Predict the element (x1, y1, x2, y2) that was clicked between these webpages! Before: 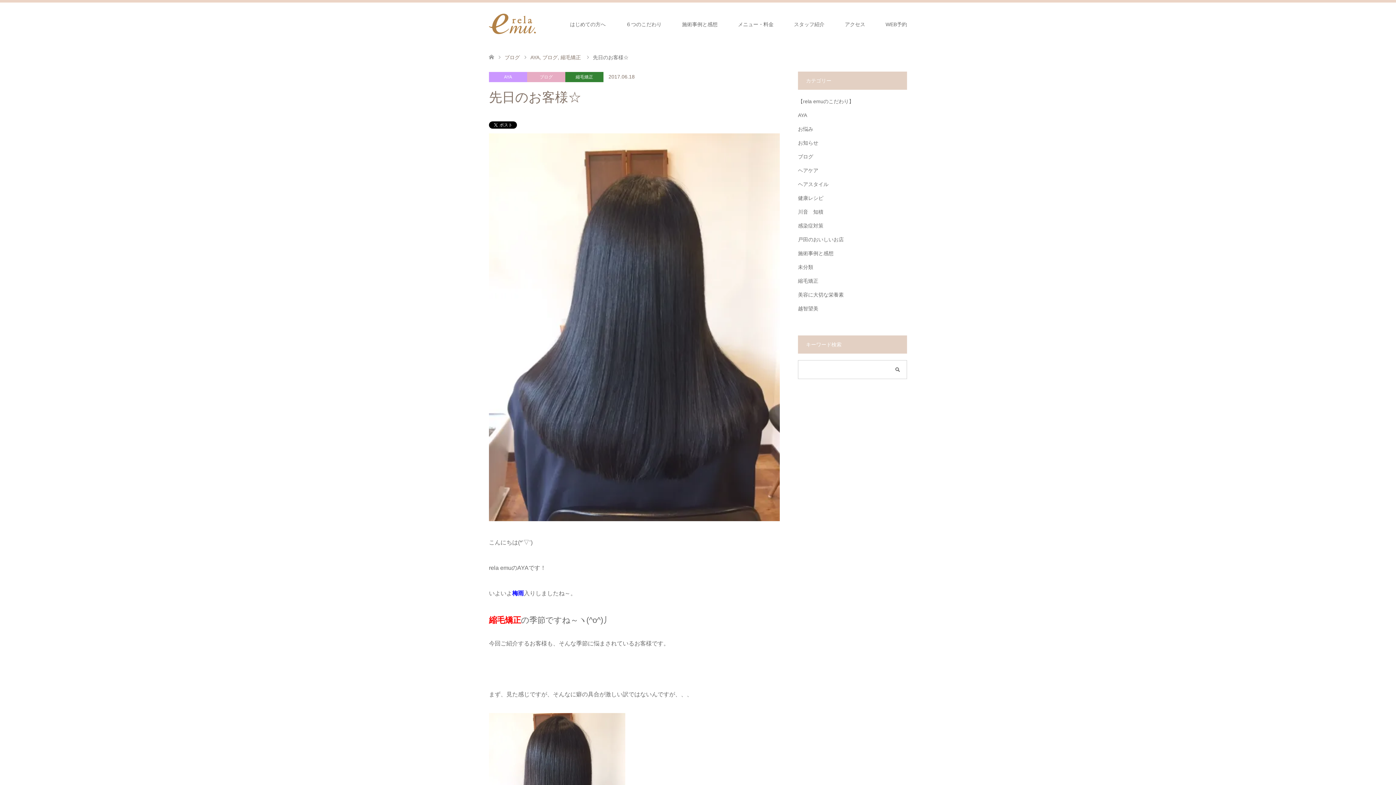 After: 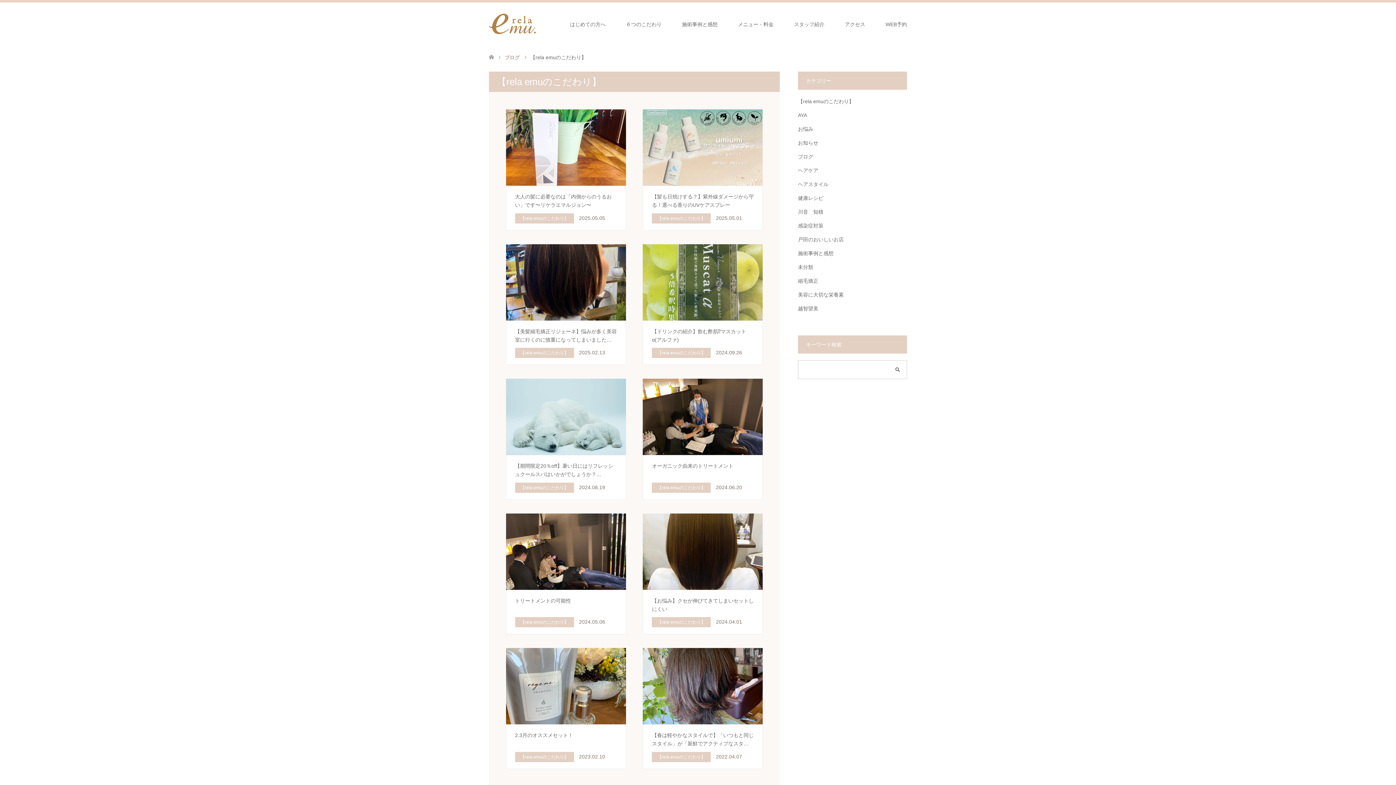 Action: bbox: (798, 98, 854, 104) label: 【rela emuのこだわり】